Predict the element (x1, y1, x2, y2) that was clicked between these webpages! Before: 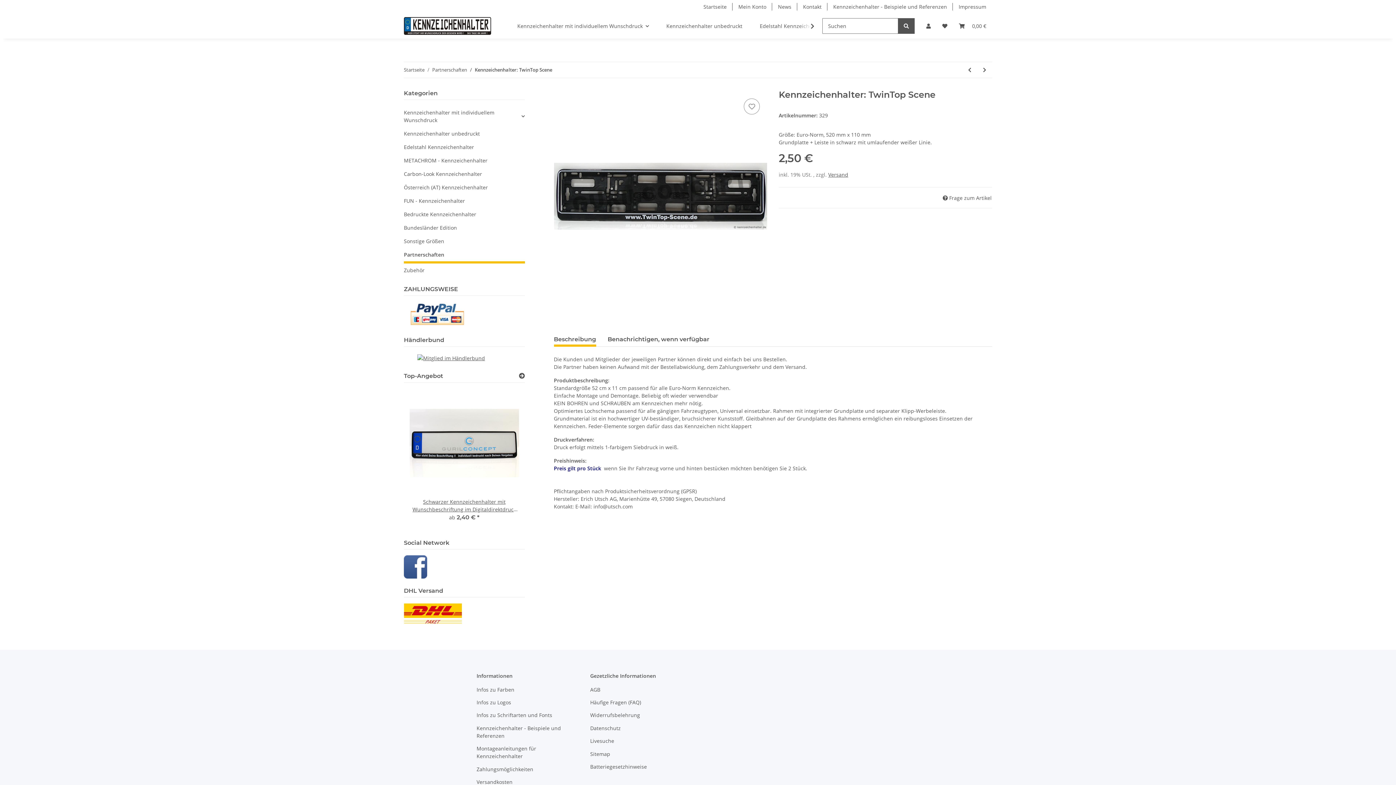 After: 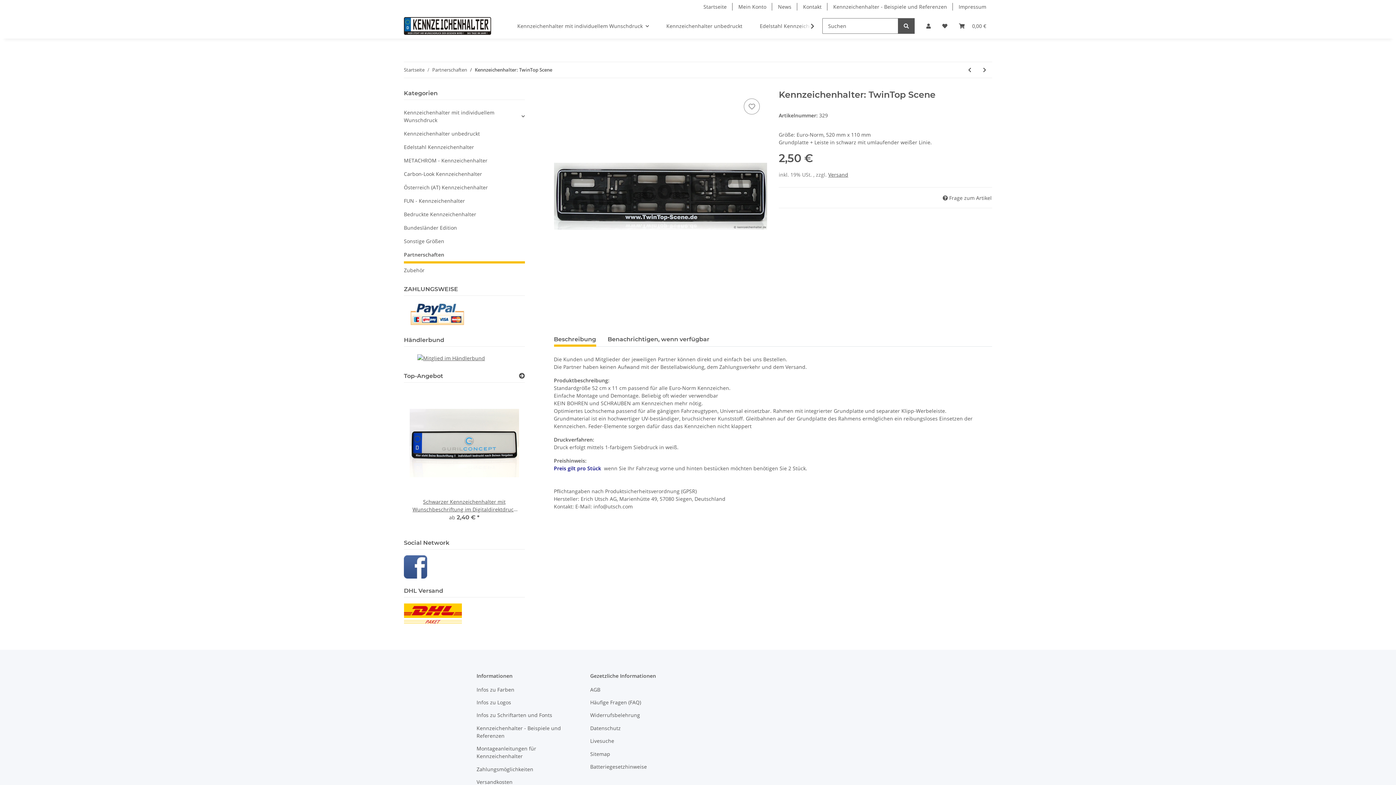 Action: bbox: (554, 332, 596, 346) label: Beschreibung